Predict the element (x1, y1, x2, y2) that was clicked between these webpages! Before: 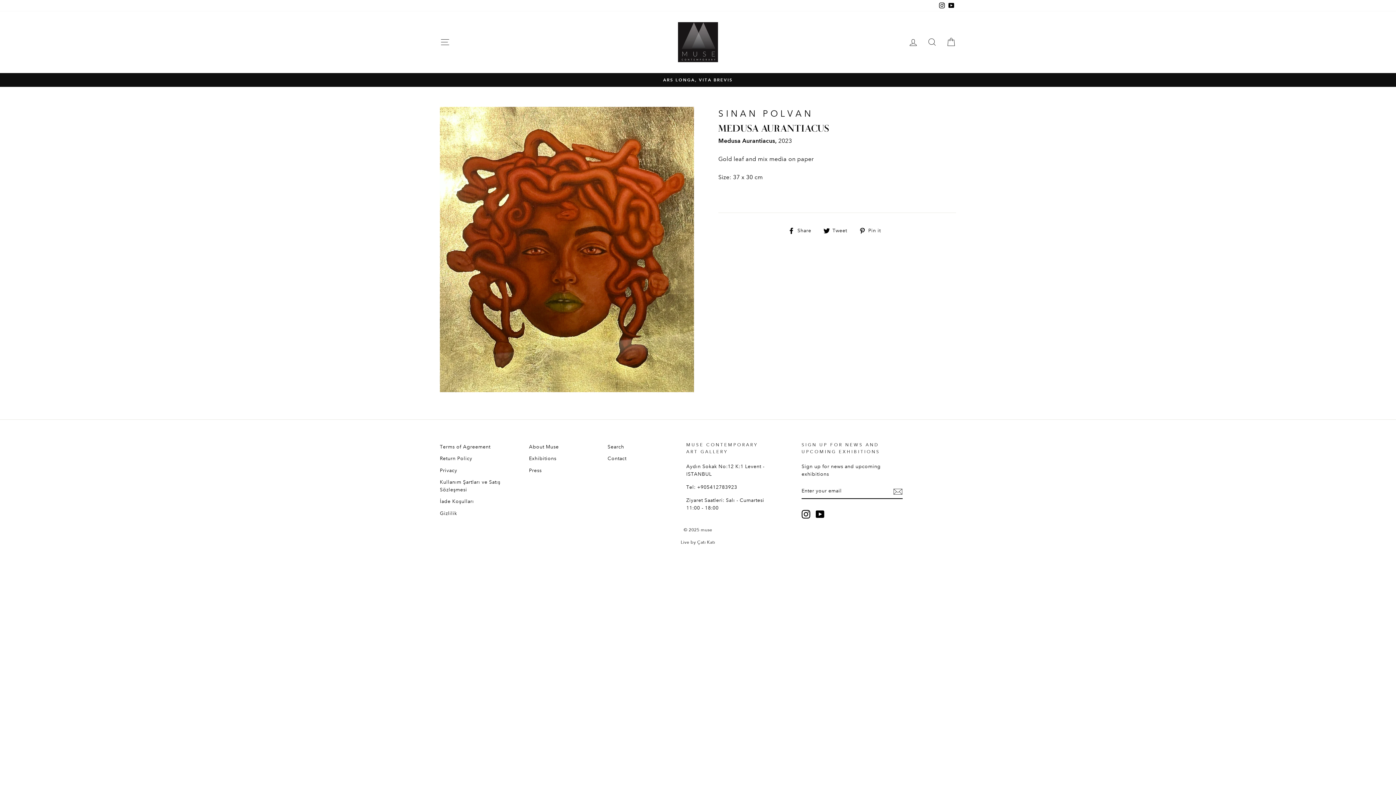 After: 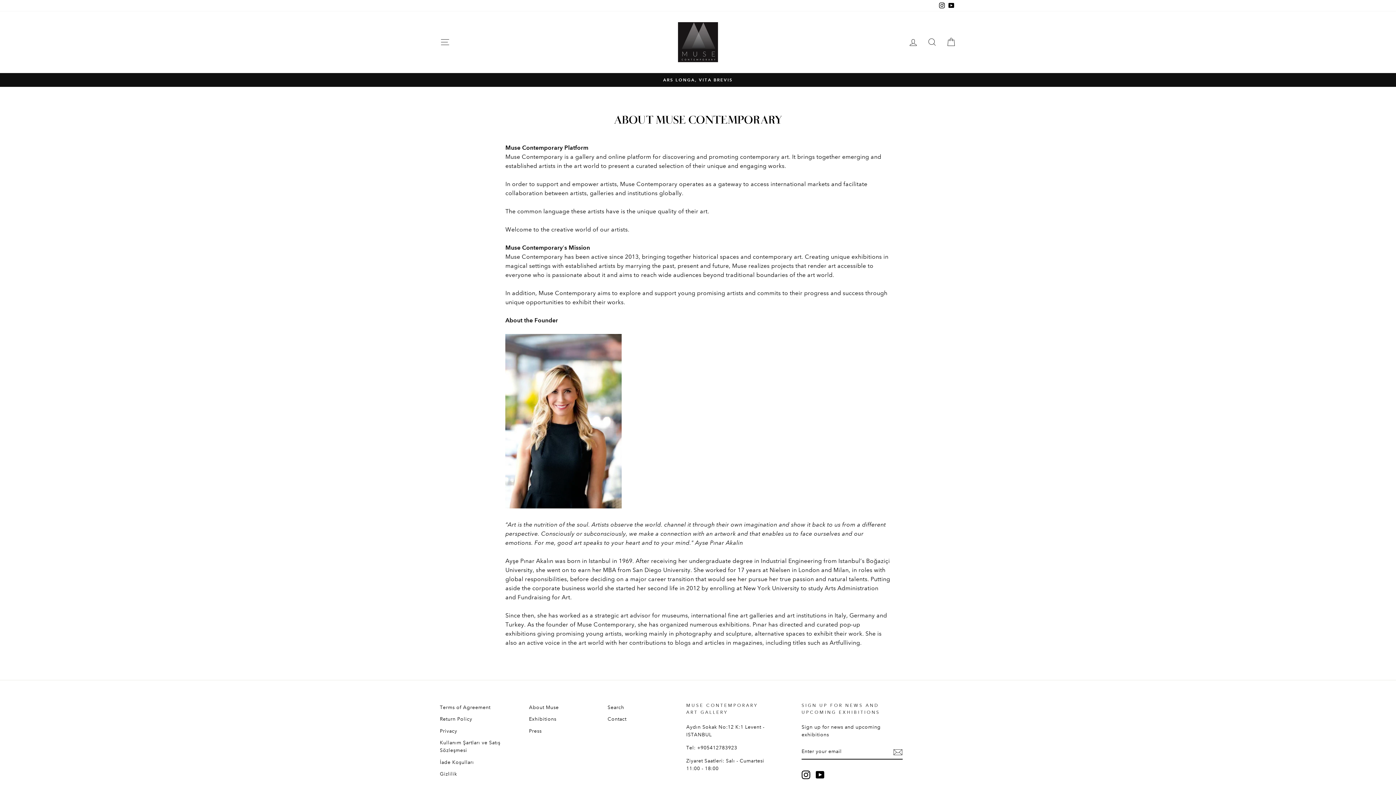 Action: bbox: (529, 441, 558, 452) label: About Muse